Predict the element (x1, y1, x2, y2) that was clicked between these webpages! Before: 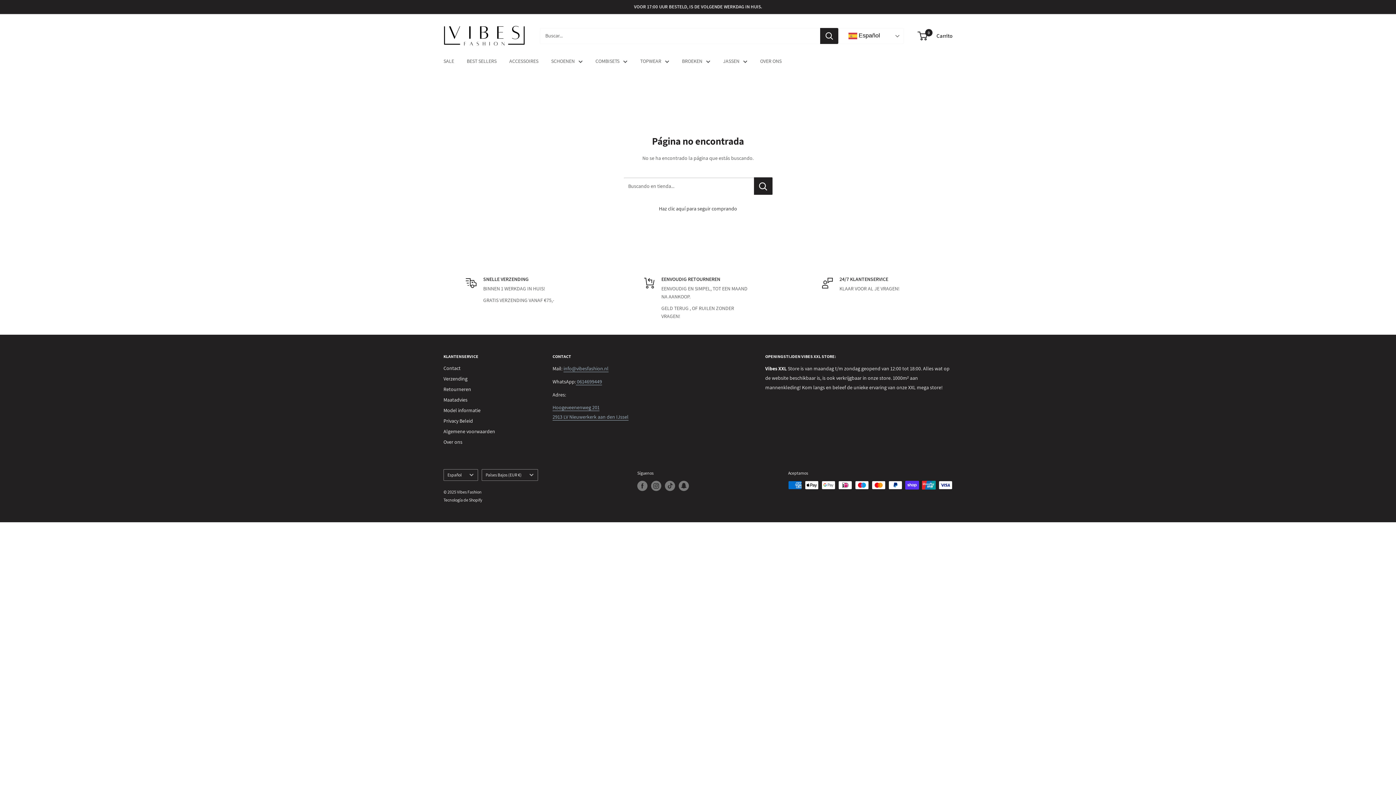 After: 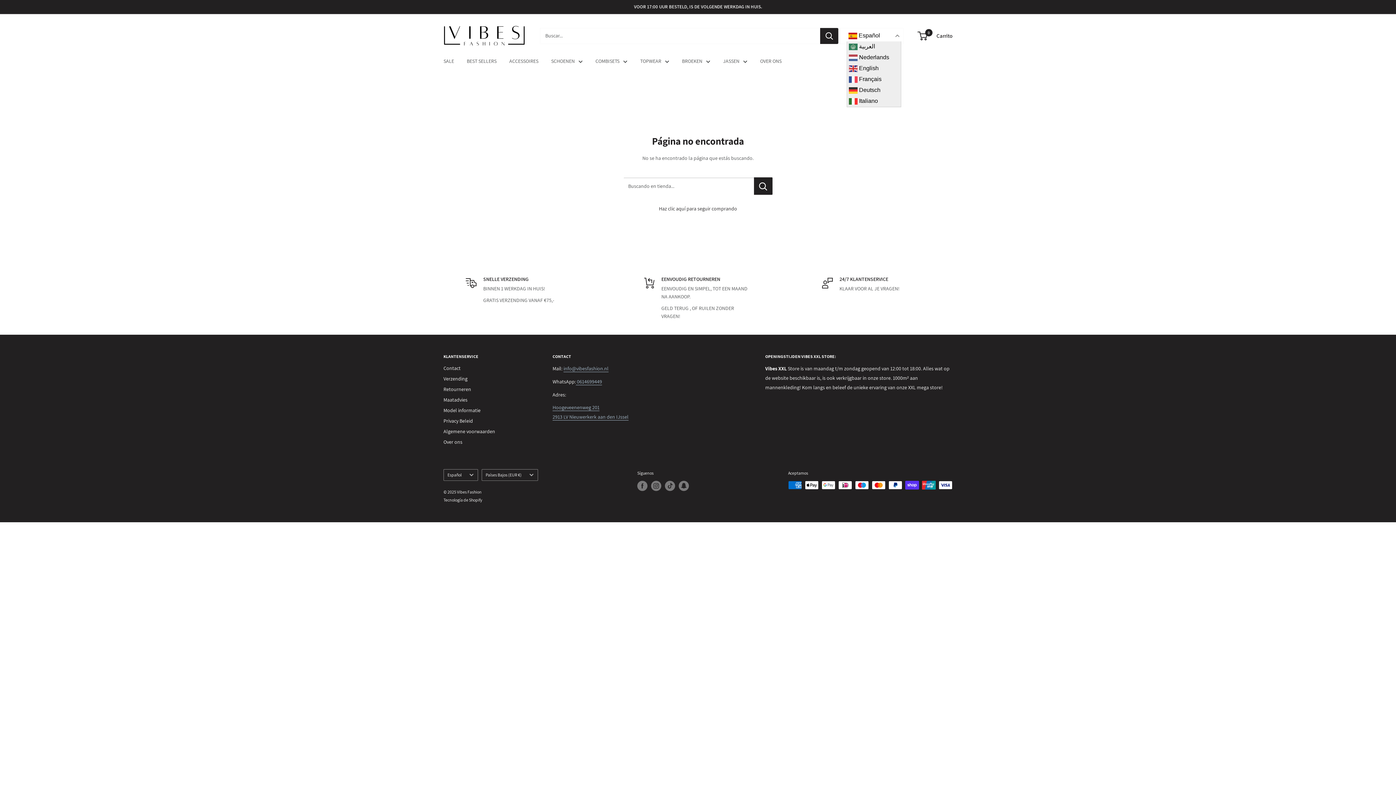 Action: bbox: (846, 30, 898, 41) label:  Español